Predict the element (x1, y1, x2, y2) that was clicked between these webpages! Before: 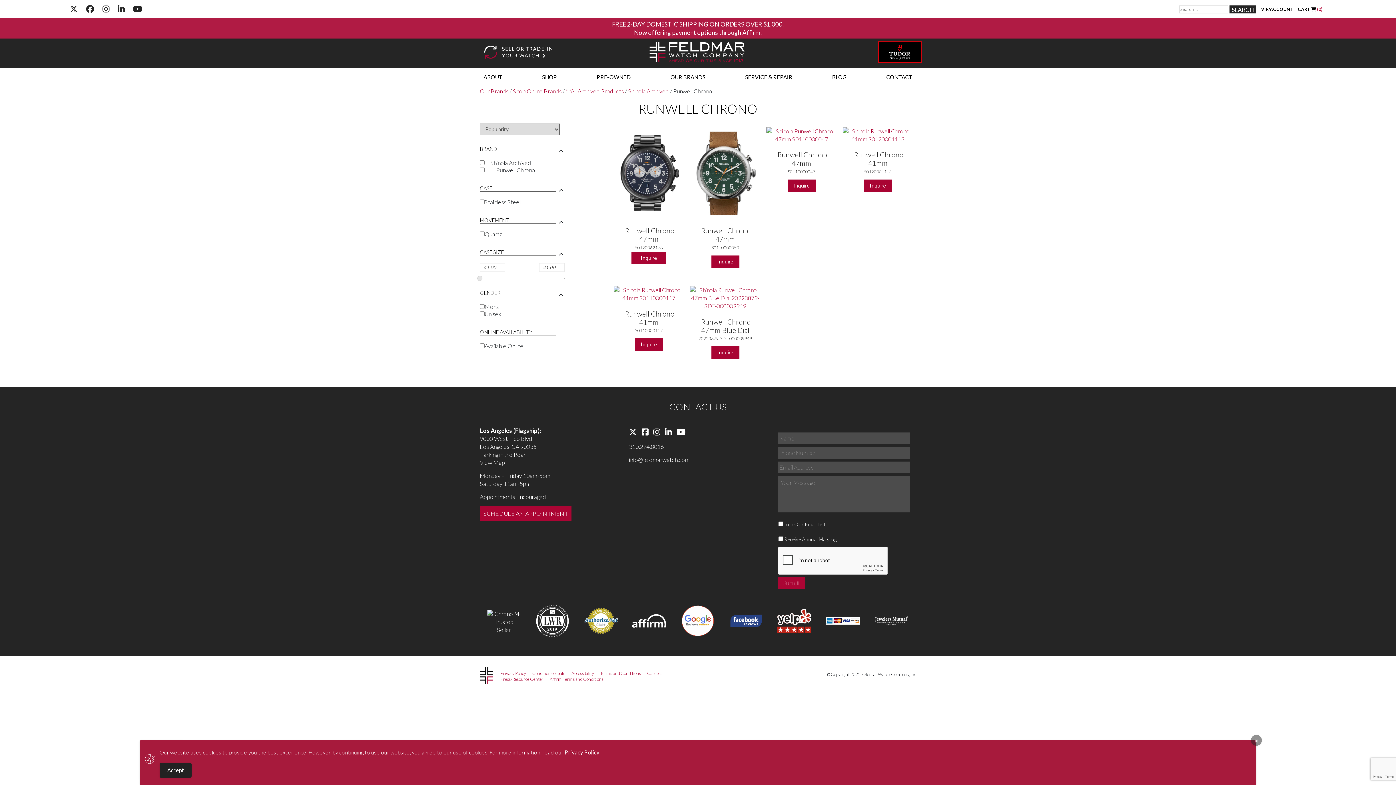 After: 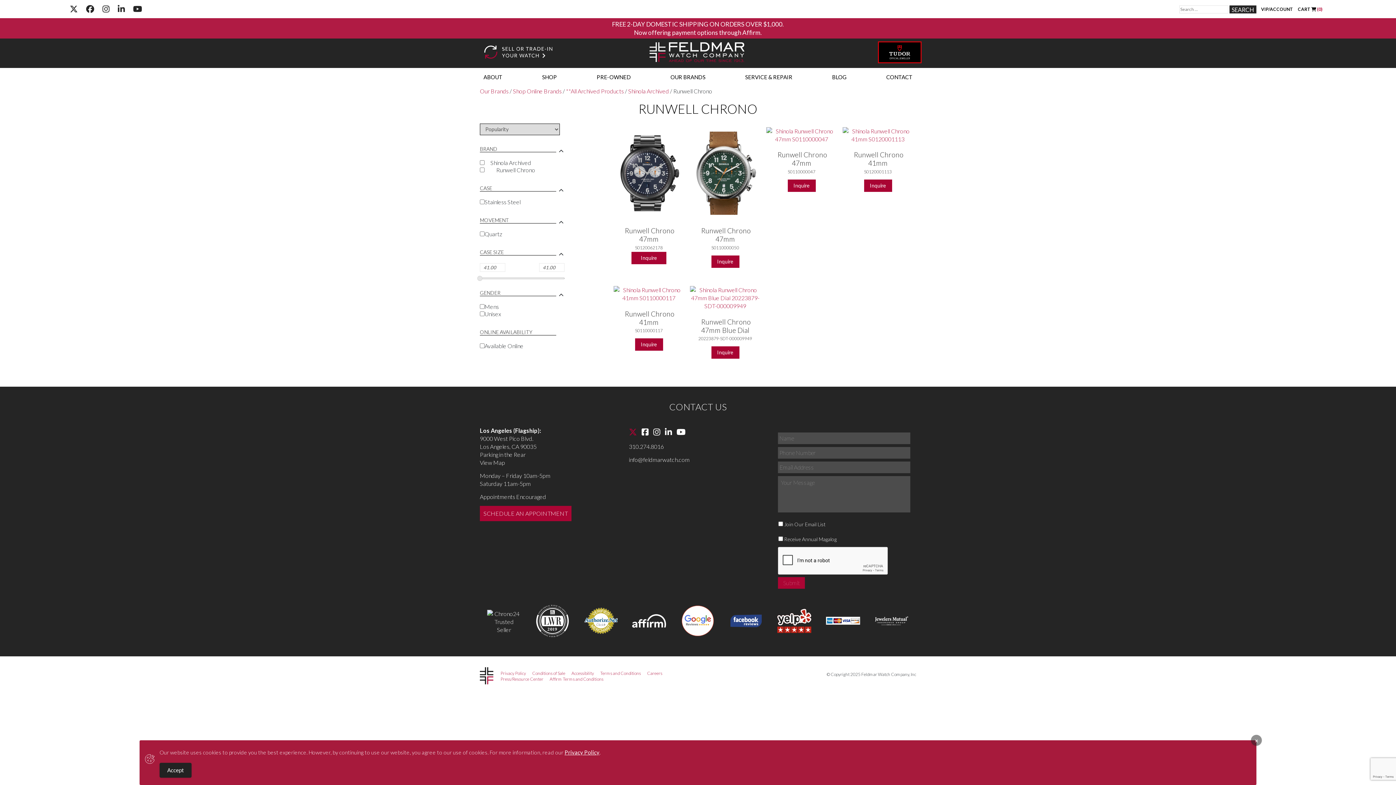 Action: bbox: (629, 426, 637, 437) label: Twitter